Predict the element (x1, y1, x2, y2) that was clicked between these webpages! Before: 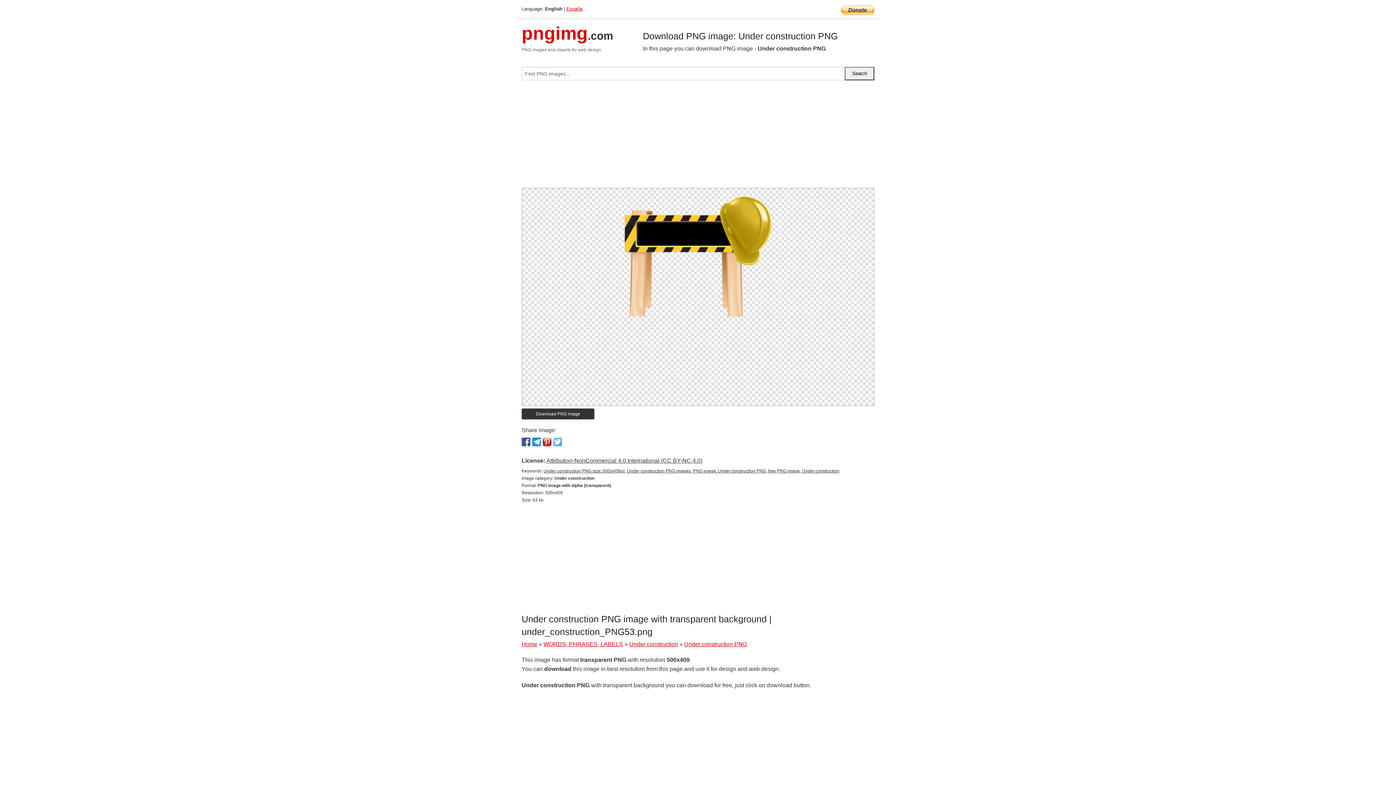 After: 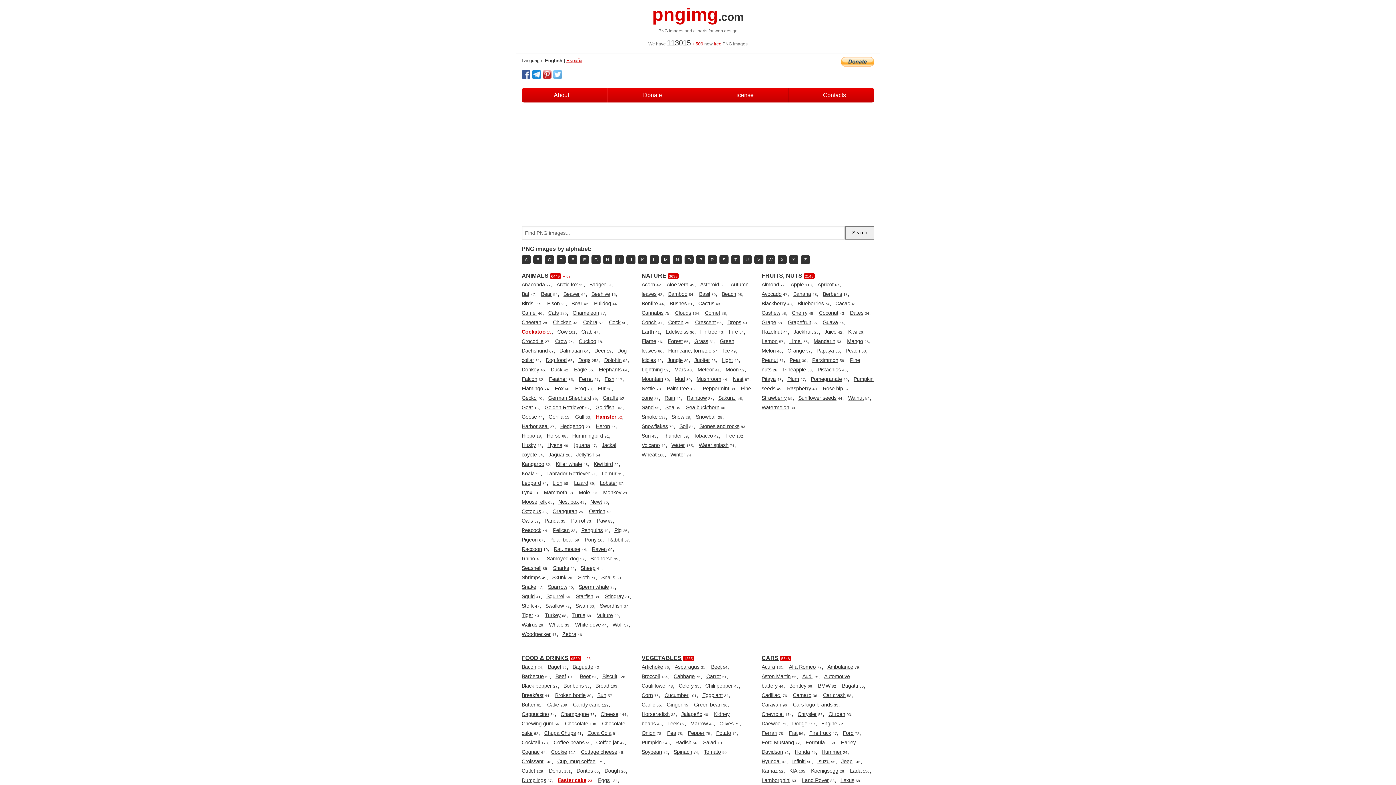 Action: label: pngimg.com bbox: (521, 34, 613, 40)